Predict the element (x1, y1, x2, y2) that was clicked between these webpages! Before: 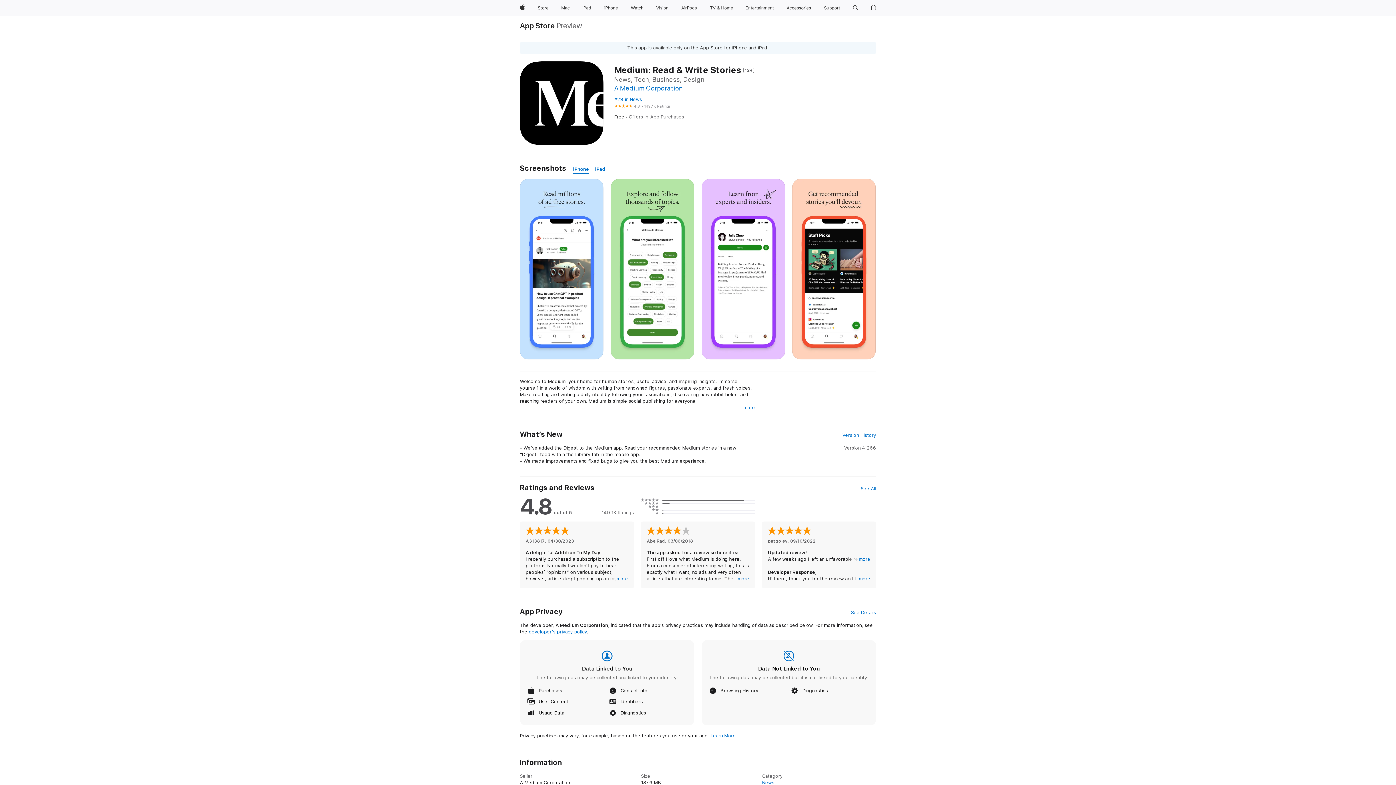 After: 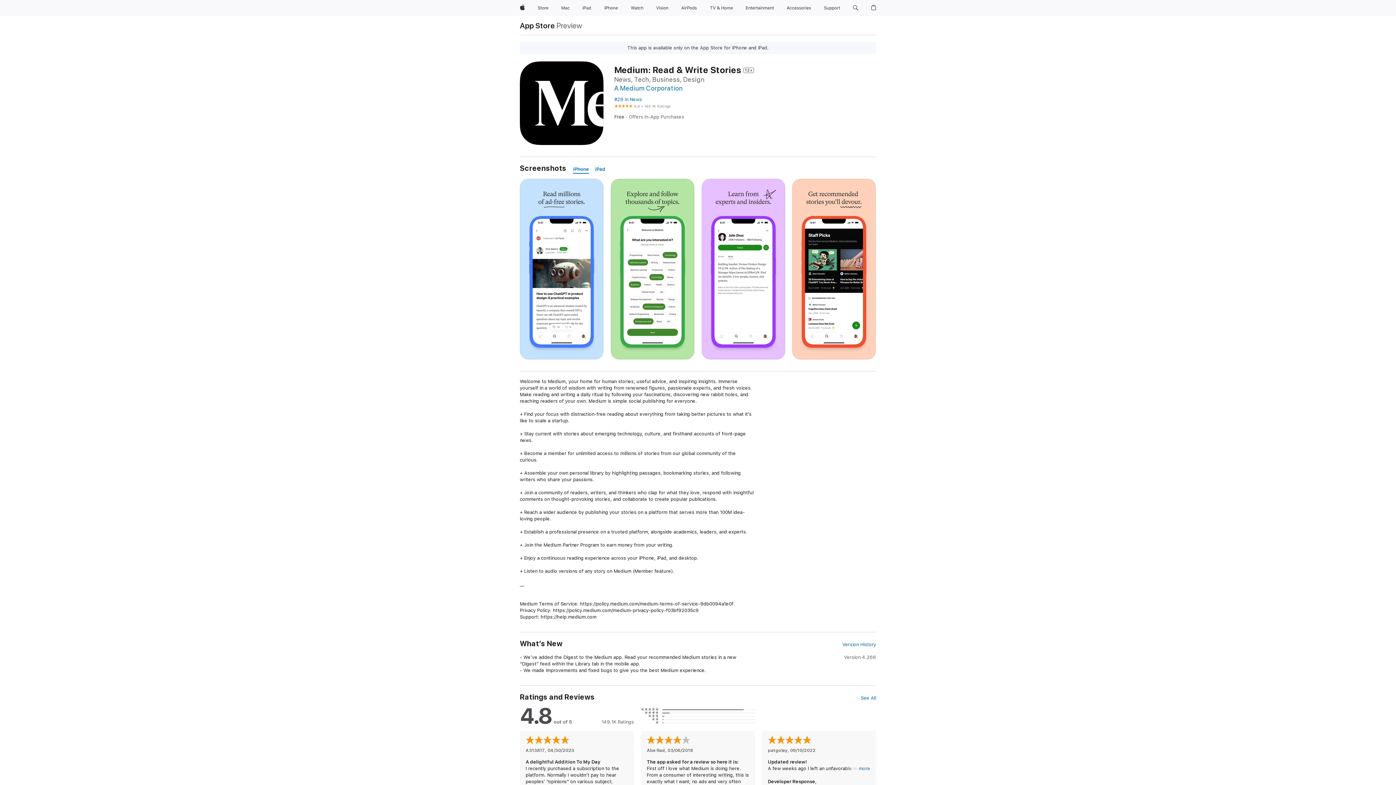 Action: label: more bbox: (743, 404, 755, 411)